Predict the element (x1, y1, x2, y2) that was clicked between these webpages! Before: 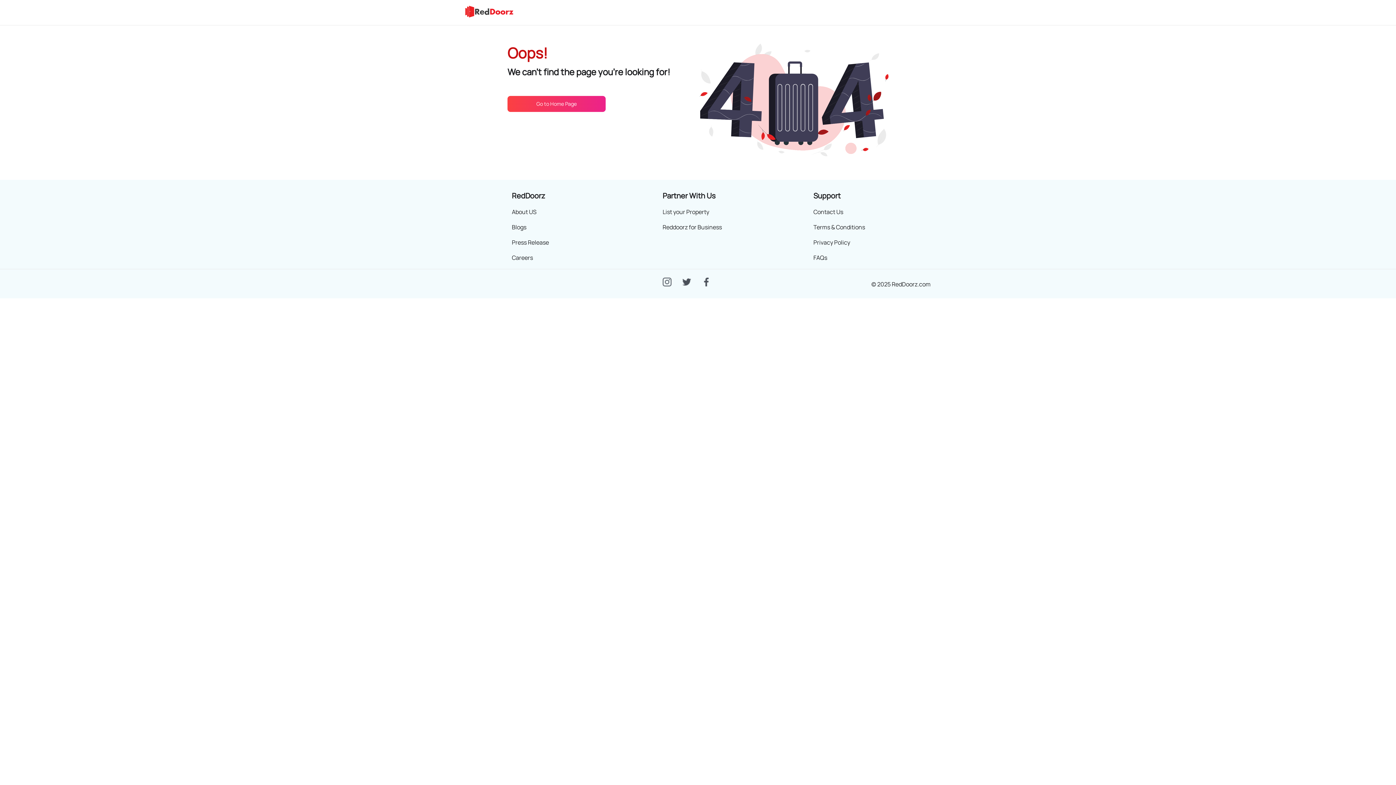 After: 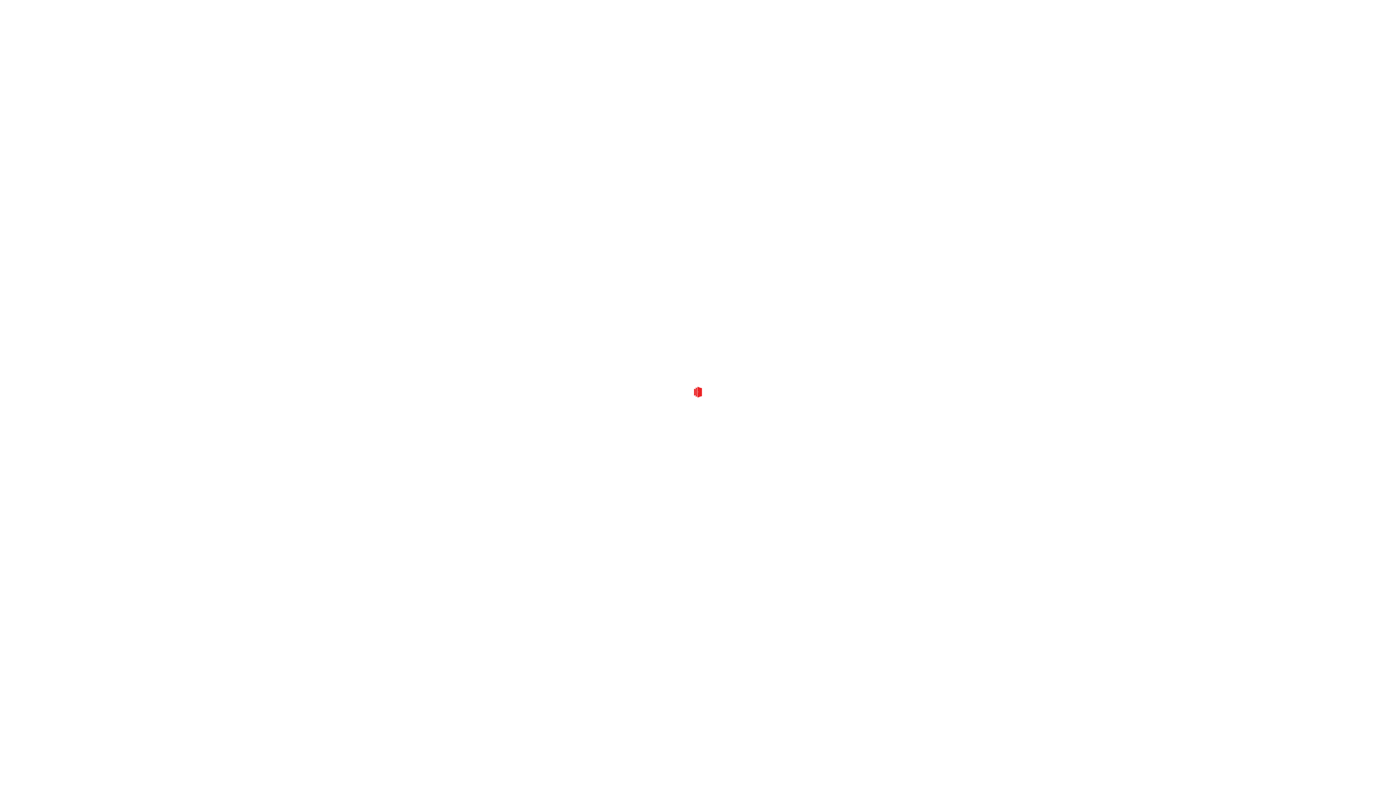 Action: bbox: (512, 238, 549, 246) label: Press Release